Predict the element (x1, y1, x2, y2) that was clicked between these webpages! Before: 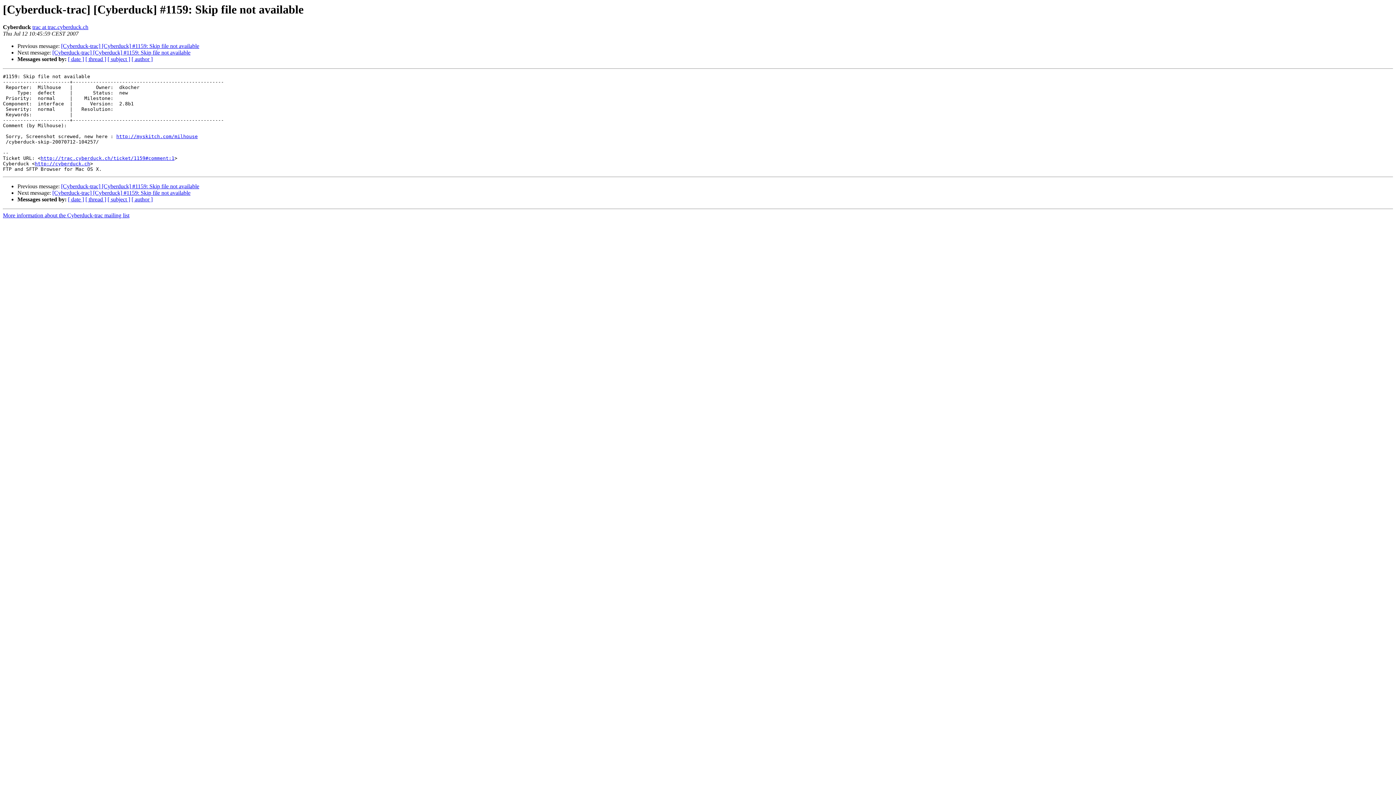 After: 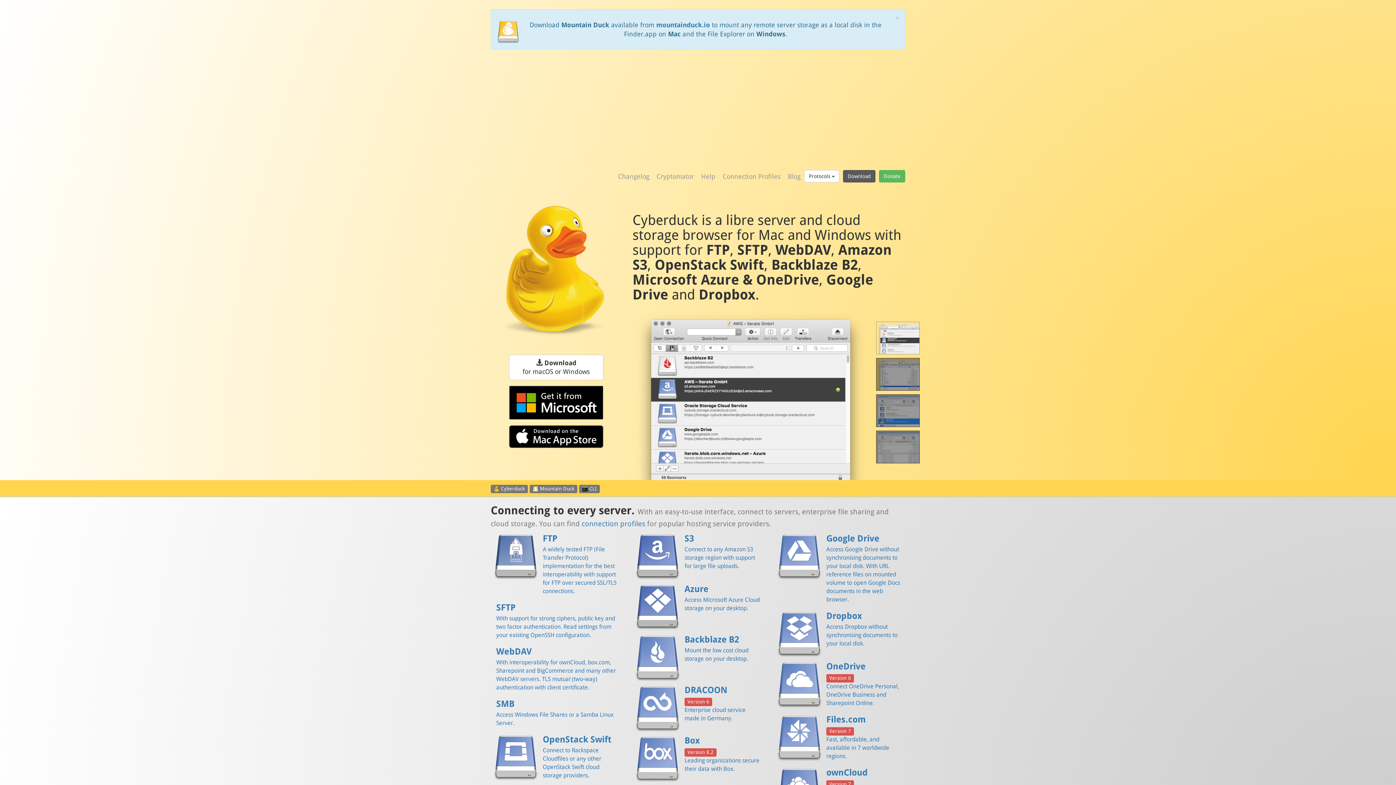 Action: label: http://cyberduck.ch bbox: (34, 161, 90, 166)